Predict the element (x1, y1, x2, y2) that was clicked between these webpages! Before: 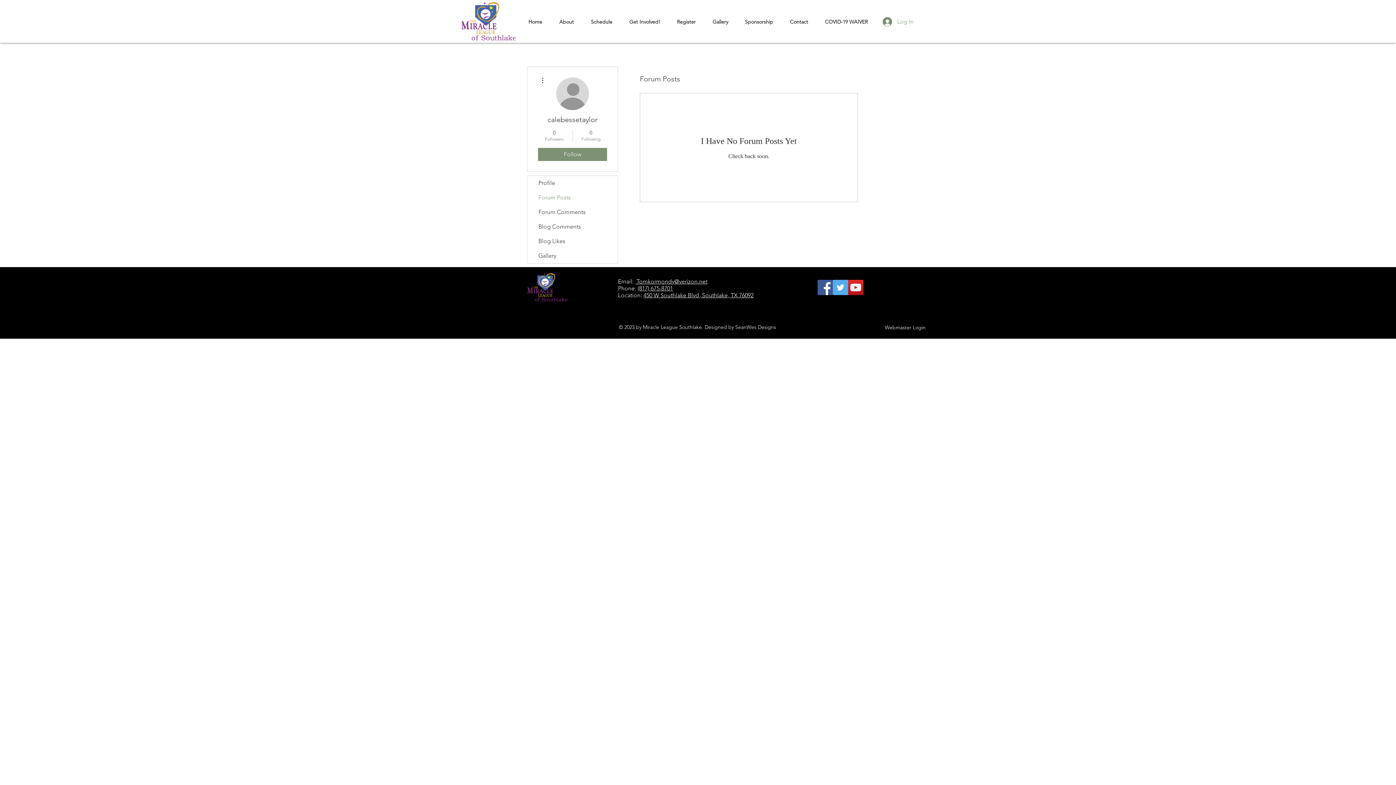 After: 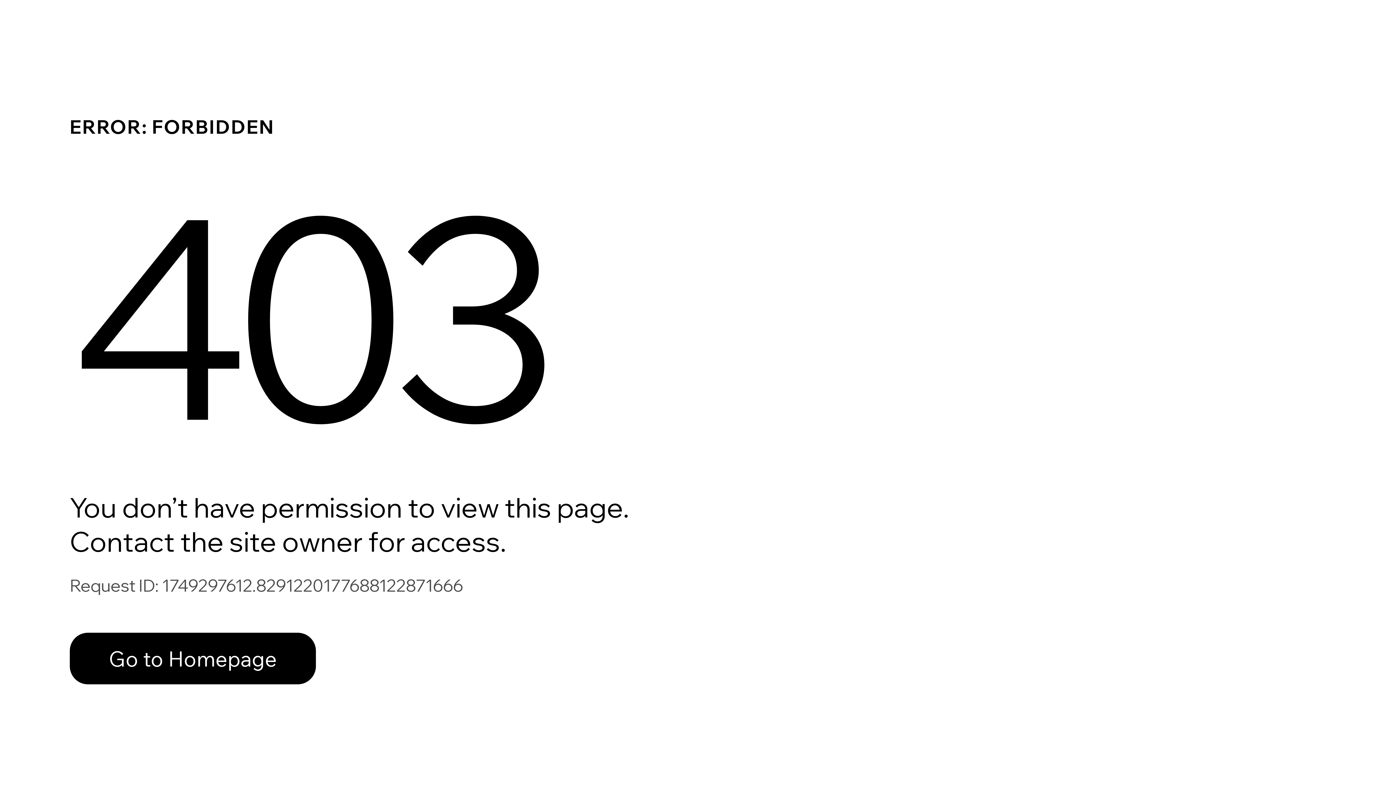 Action: bbox: (527, 176, 617, 190) label: Profile